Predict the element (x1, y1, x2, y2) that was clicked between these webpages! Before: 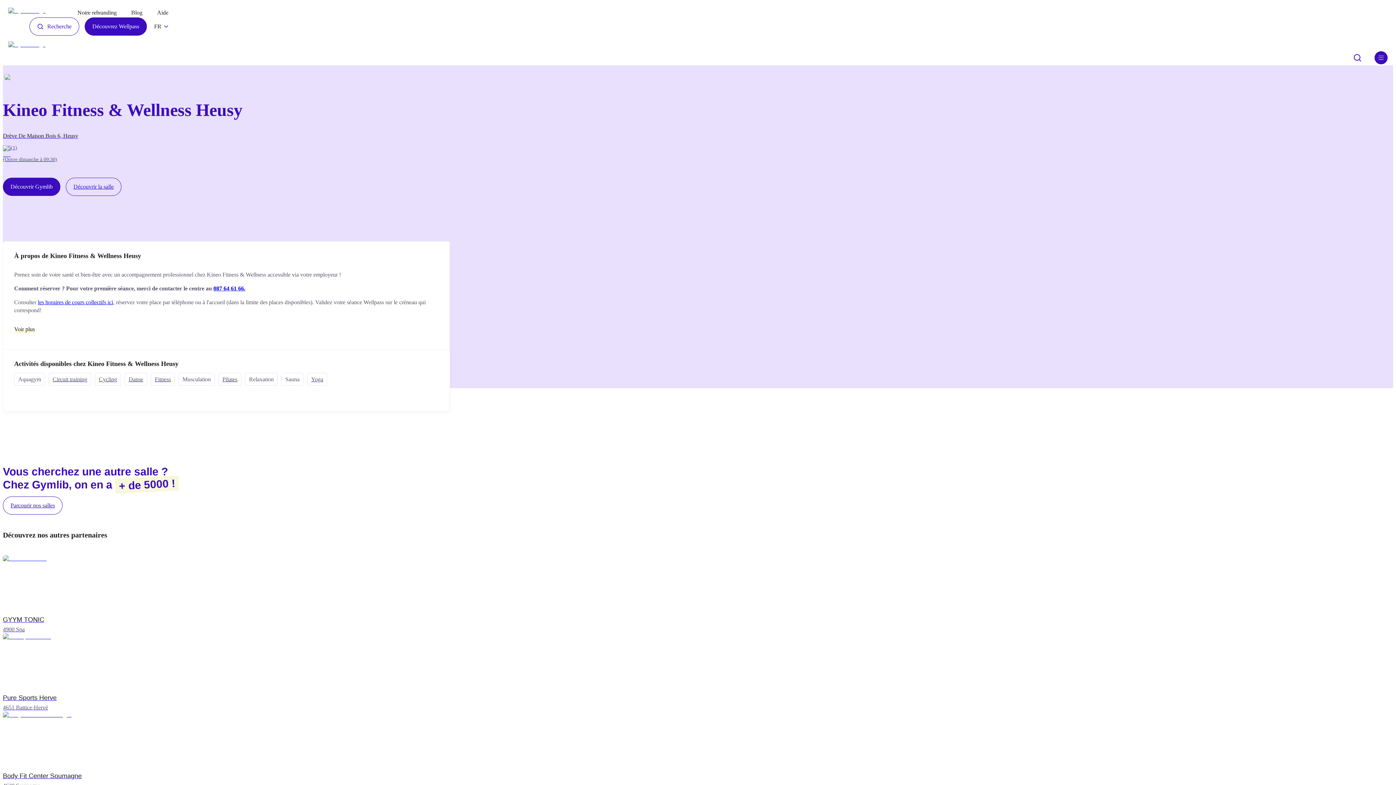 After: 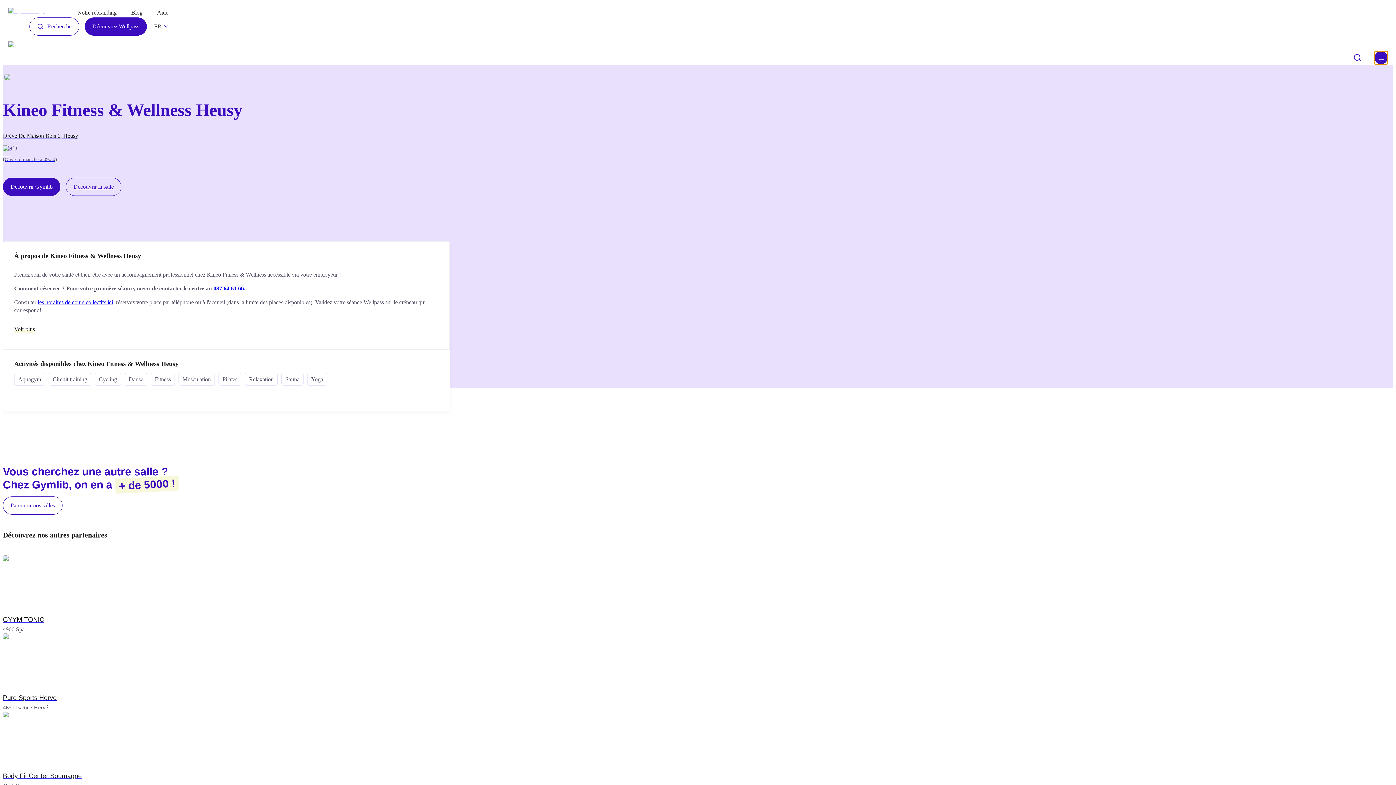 Action: bbox: (1374, 51, 1388, 64)